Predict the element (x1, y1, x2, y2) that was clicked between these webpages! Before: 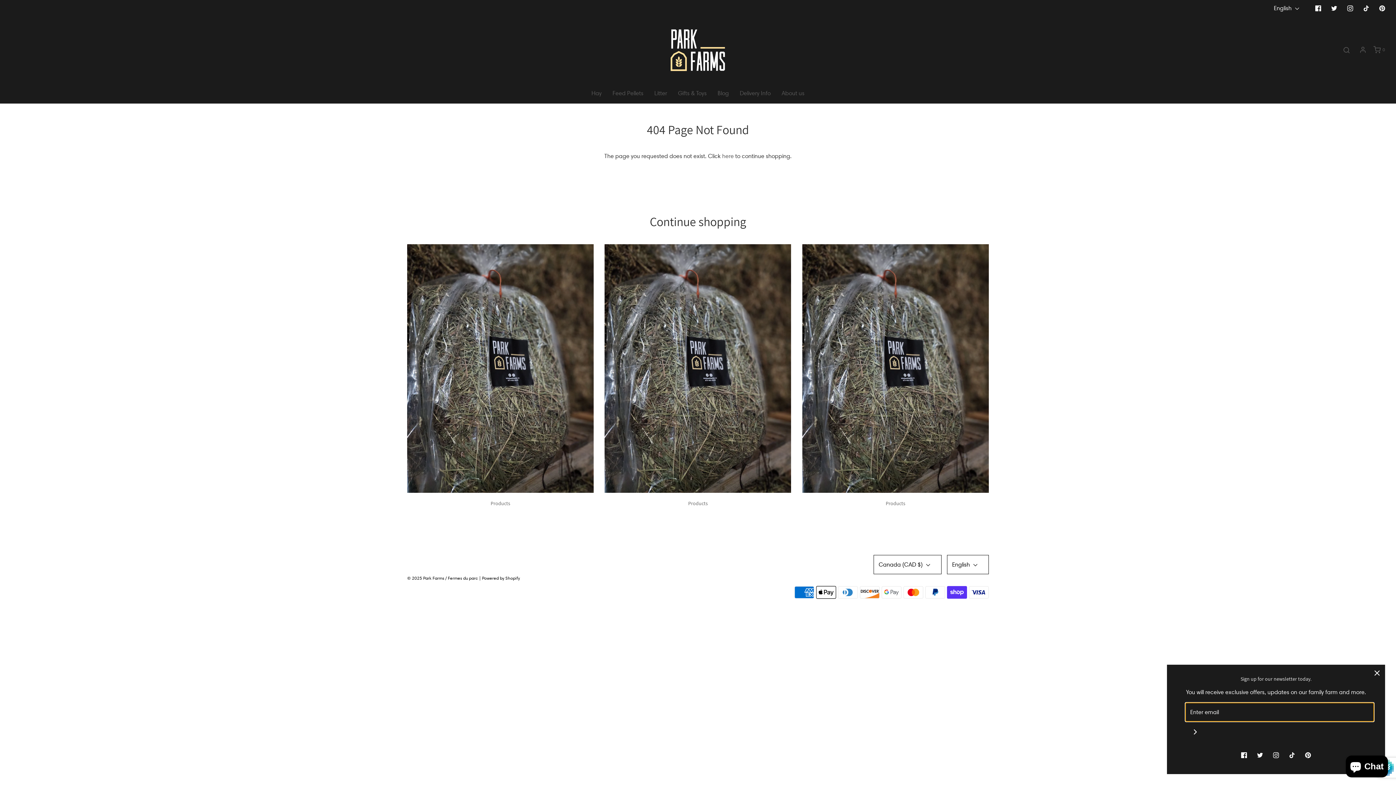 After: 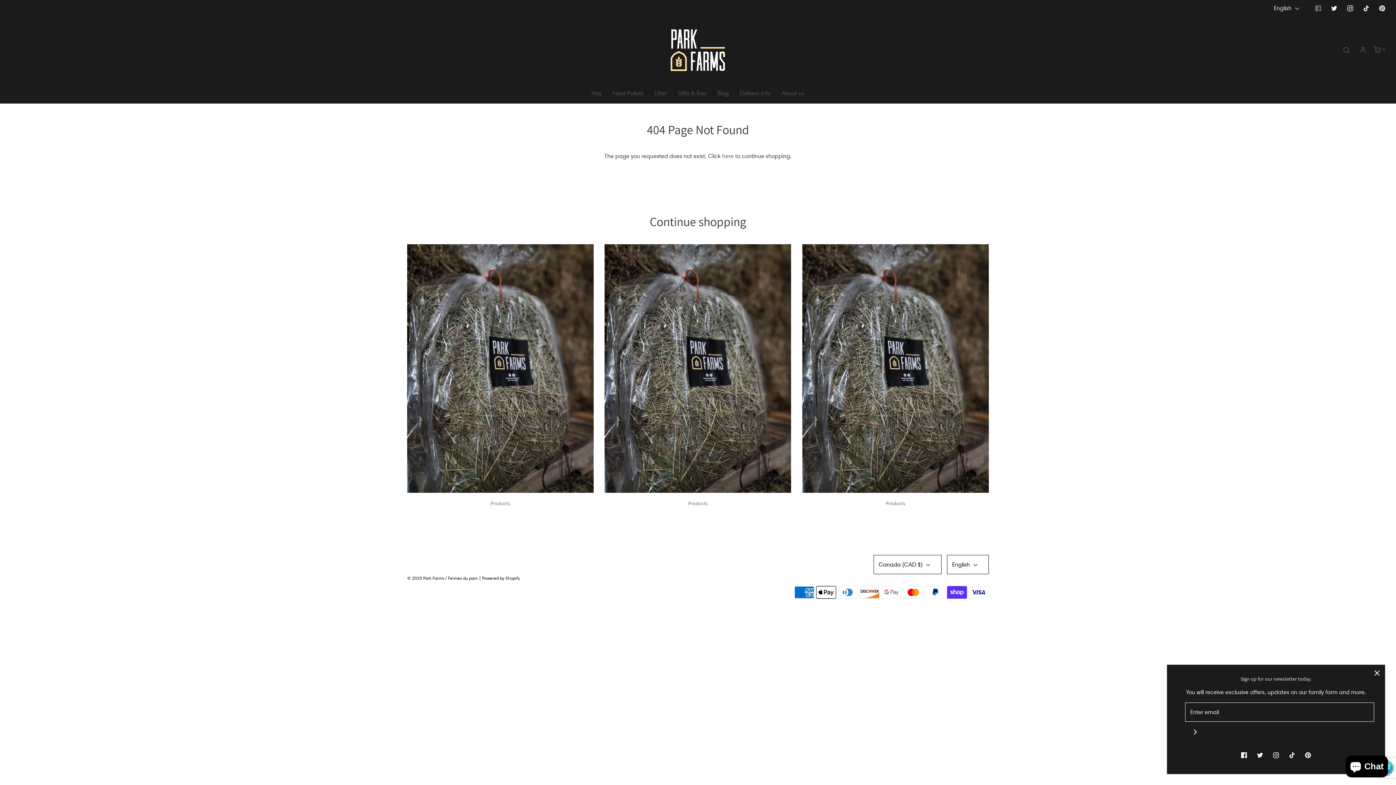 Action: bbox: (1310, 0, 1326, 16)